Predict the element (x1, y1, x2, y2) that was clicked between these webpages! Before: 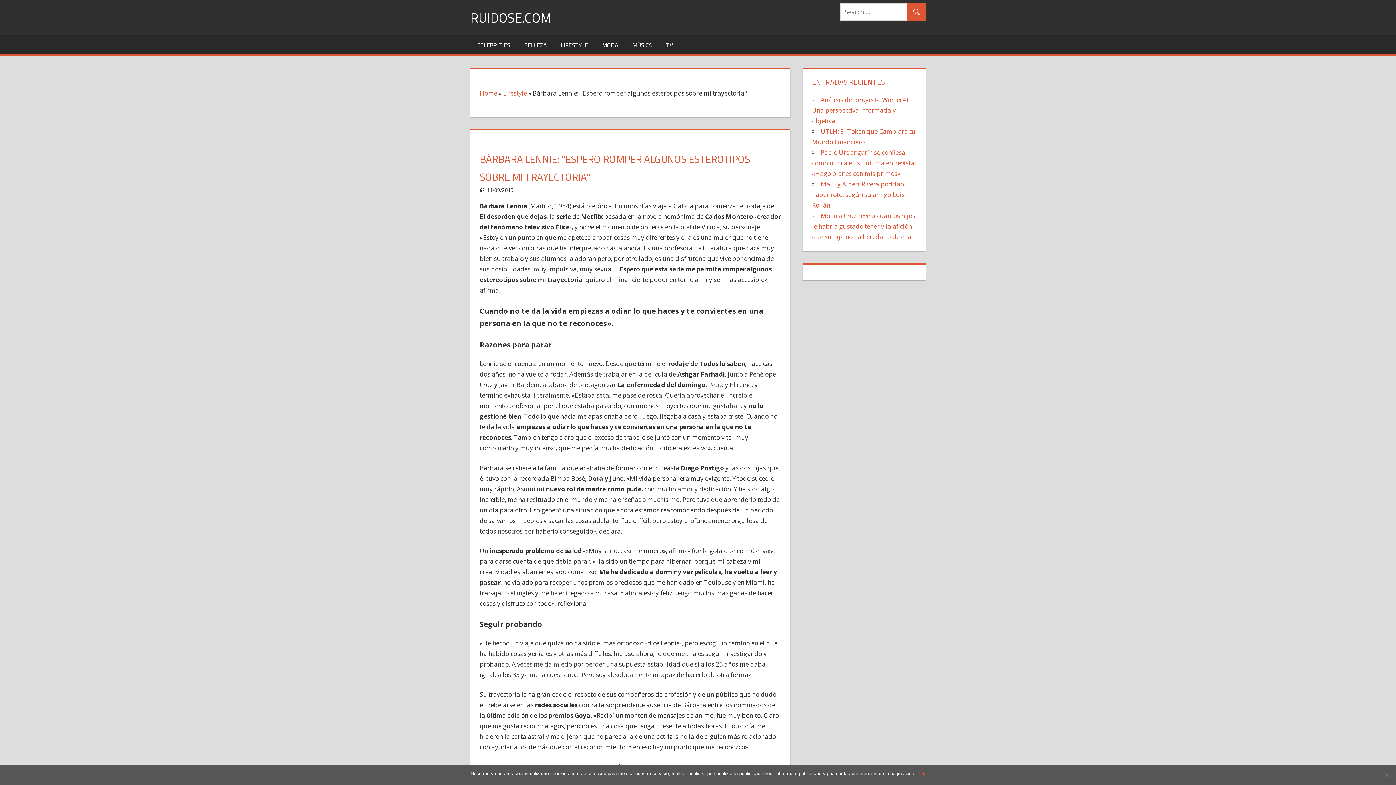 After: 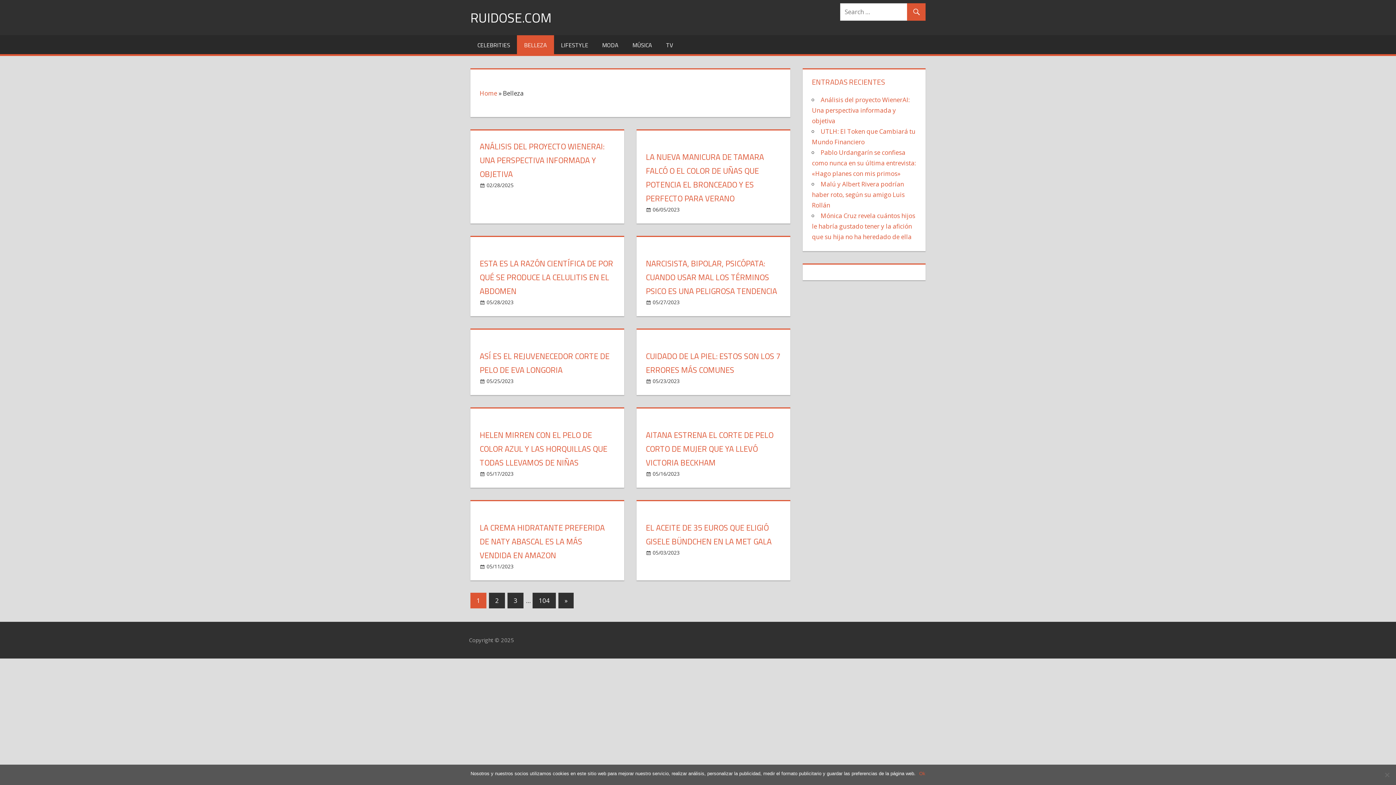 Action: label: BELLEZA bbox: (517, 35, 554, 54)